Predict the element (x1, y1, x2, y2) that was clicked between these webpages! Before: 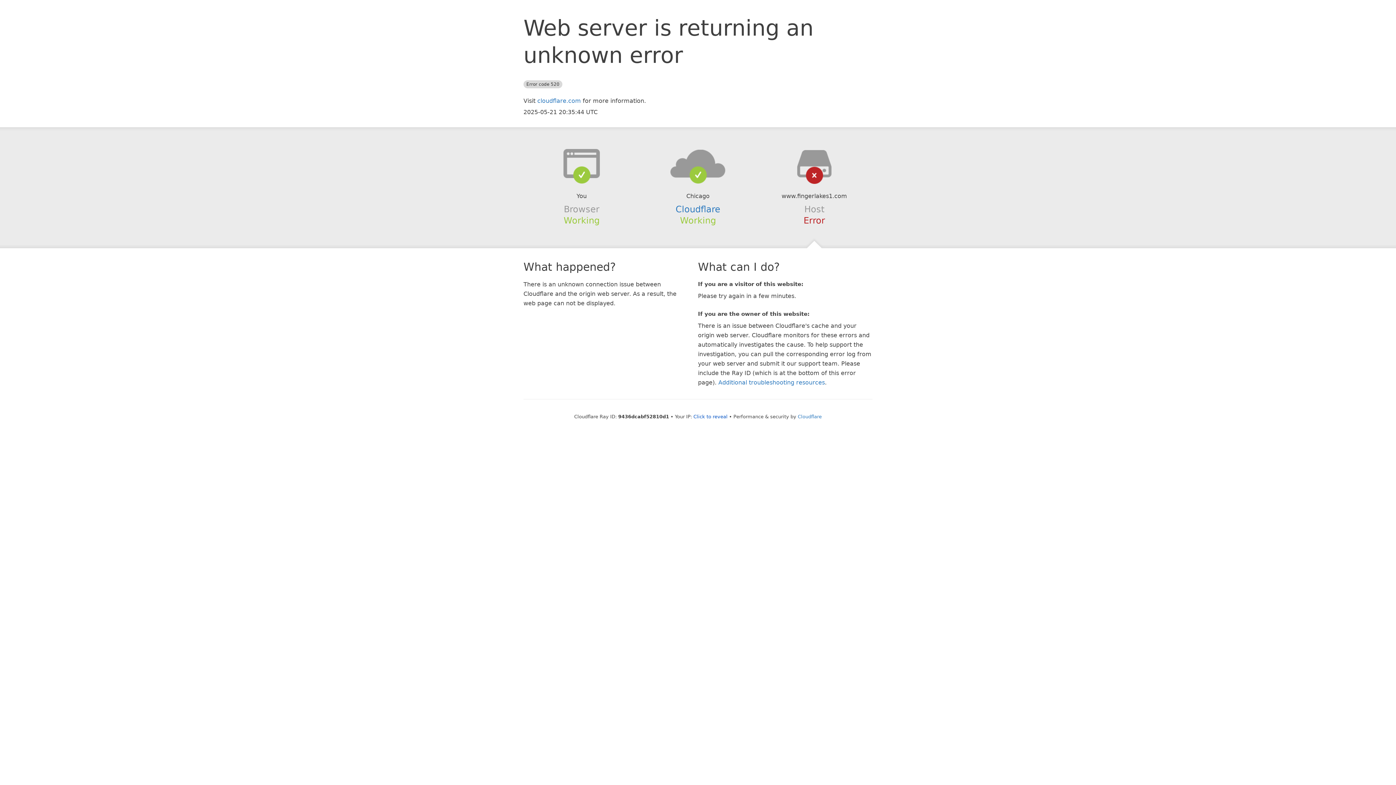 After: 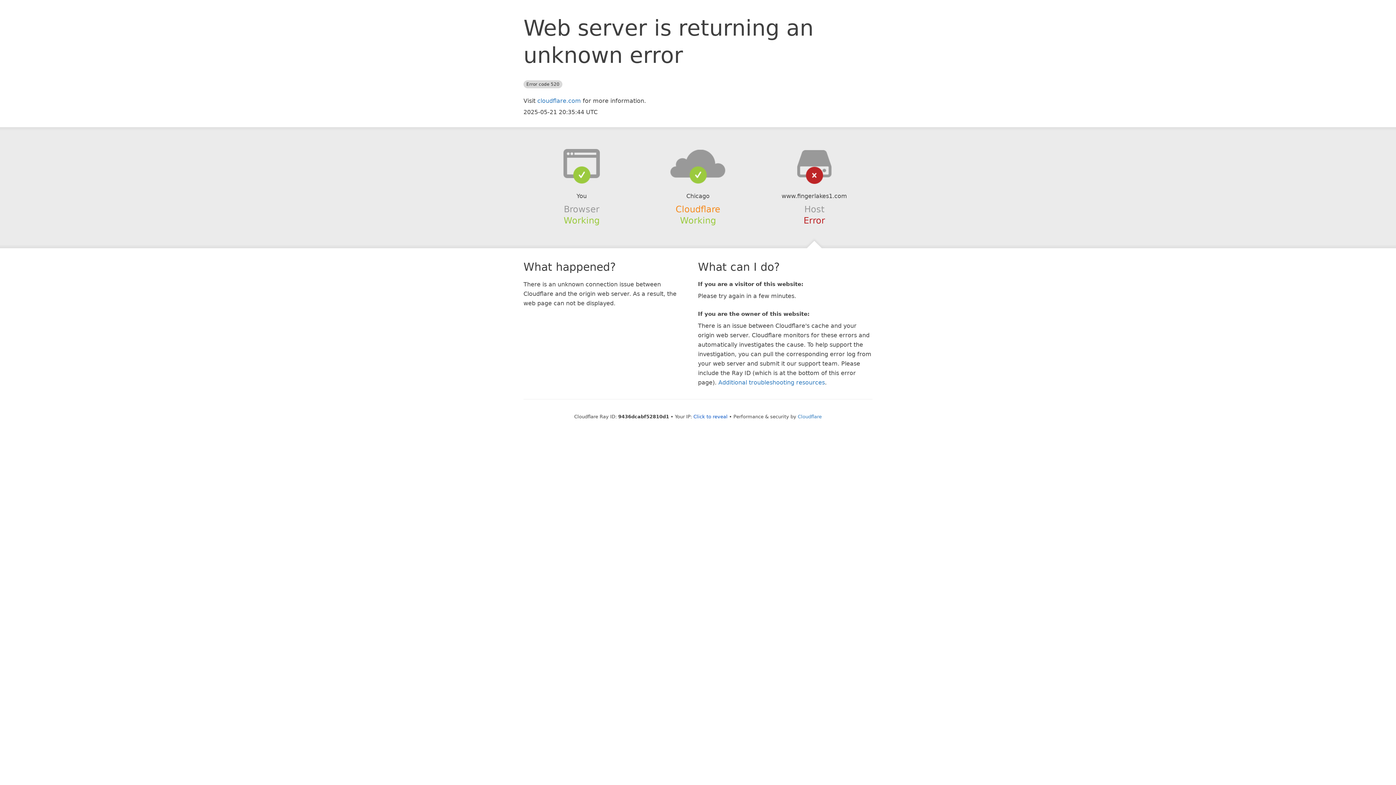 Action: bbox: (675, 204, 720, 214) label: Cloudflare